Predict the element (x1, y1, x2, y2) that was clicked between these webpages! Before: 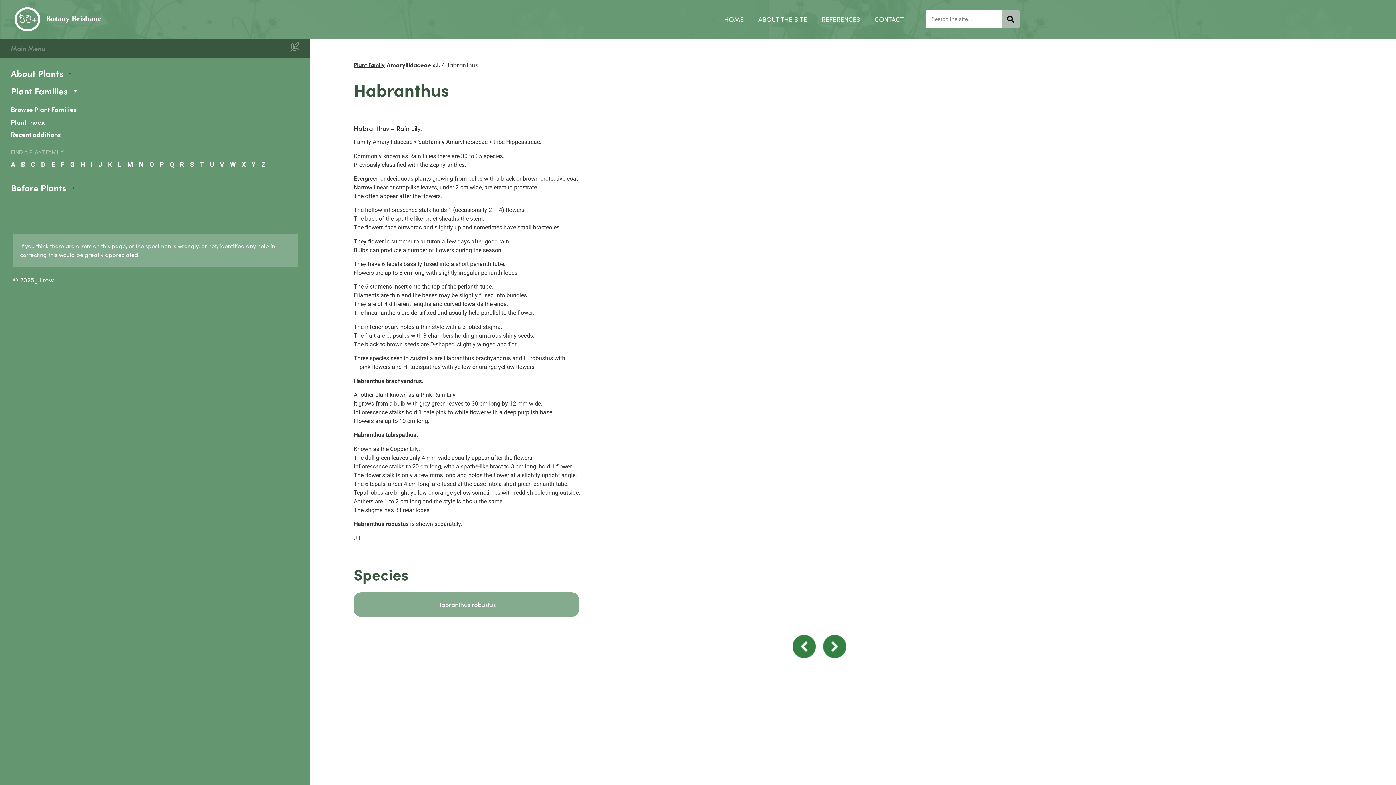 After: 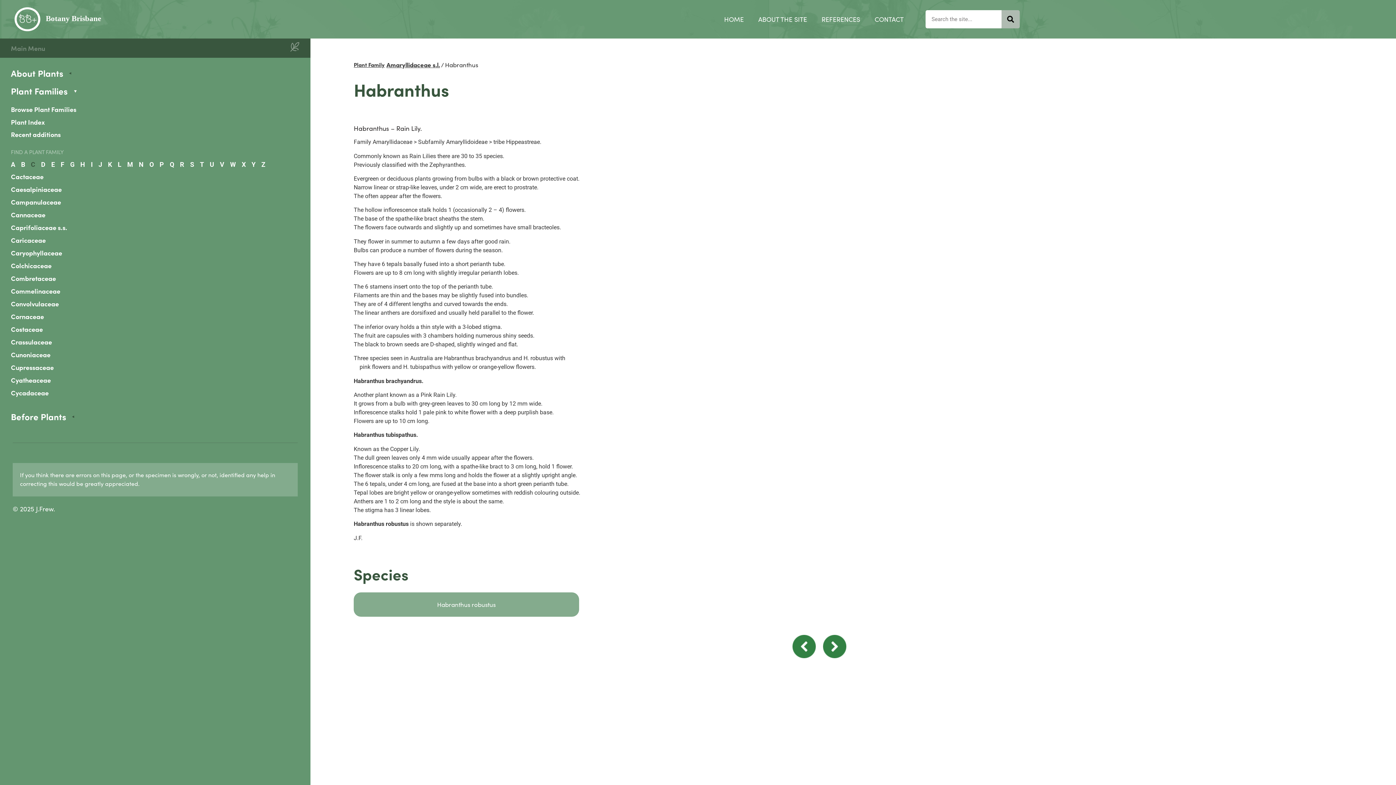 Action: bbox: (30, 160, 35, 168) label: C